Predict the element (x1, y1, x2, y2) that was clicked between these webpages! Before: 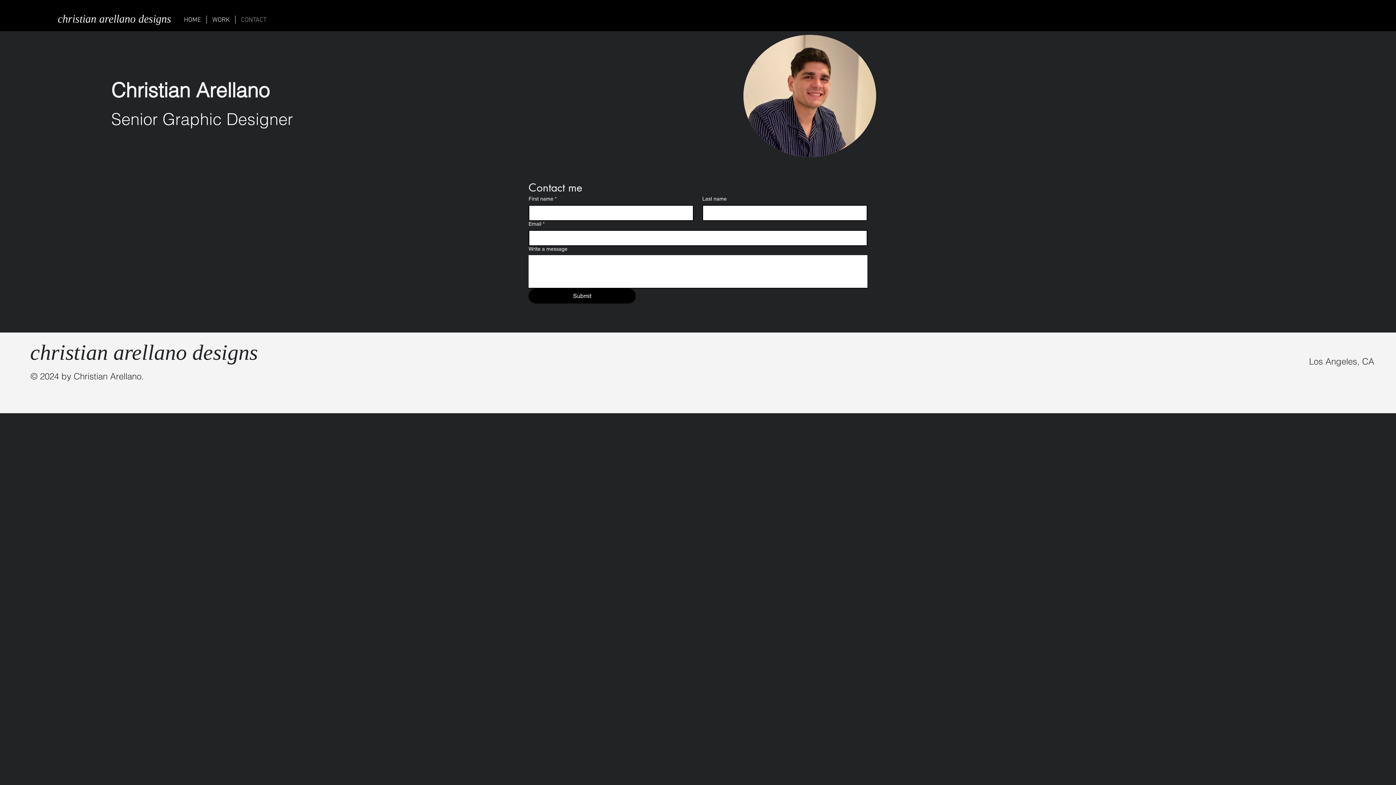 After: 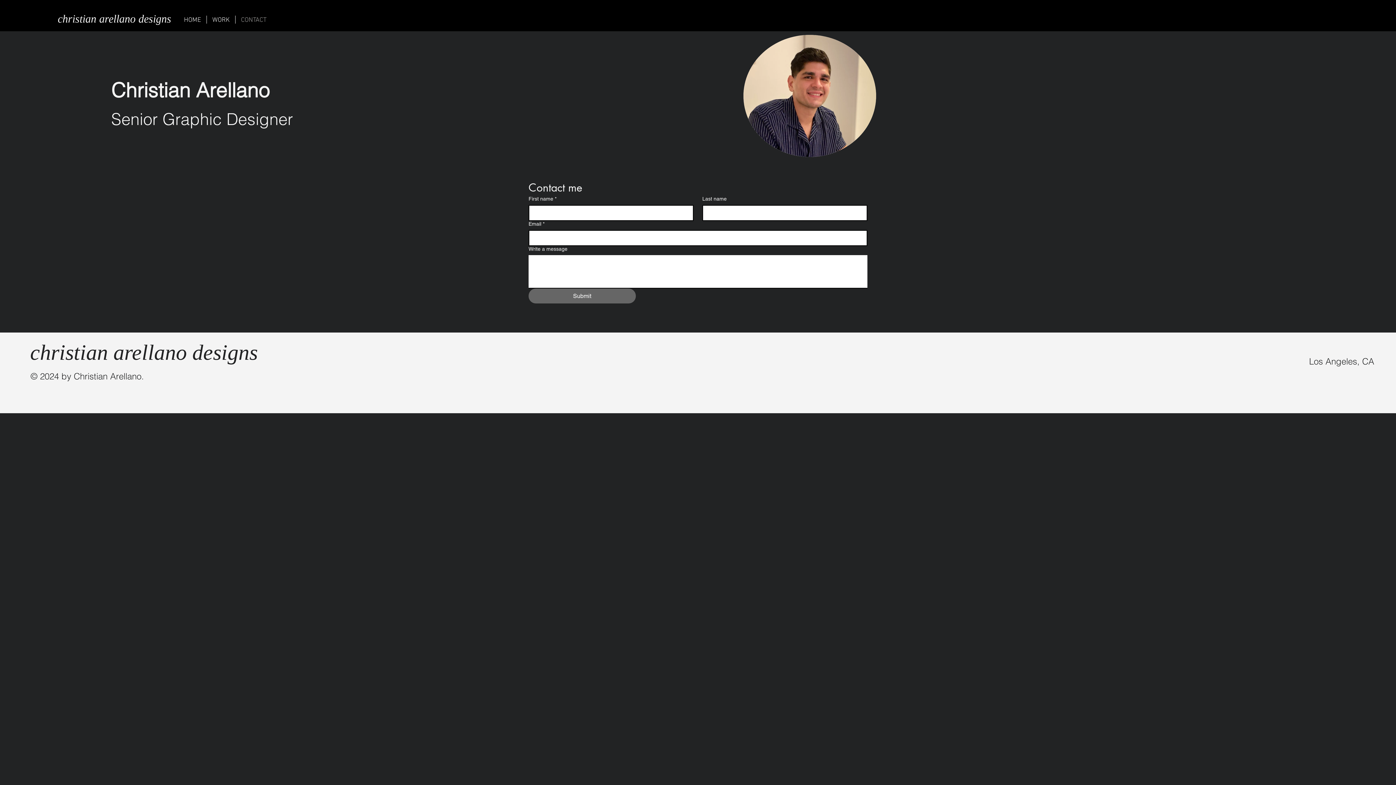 Action: bbox: (528, 288, 635, 303) label: Submit